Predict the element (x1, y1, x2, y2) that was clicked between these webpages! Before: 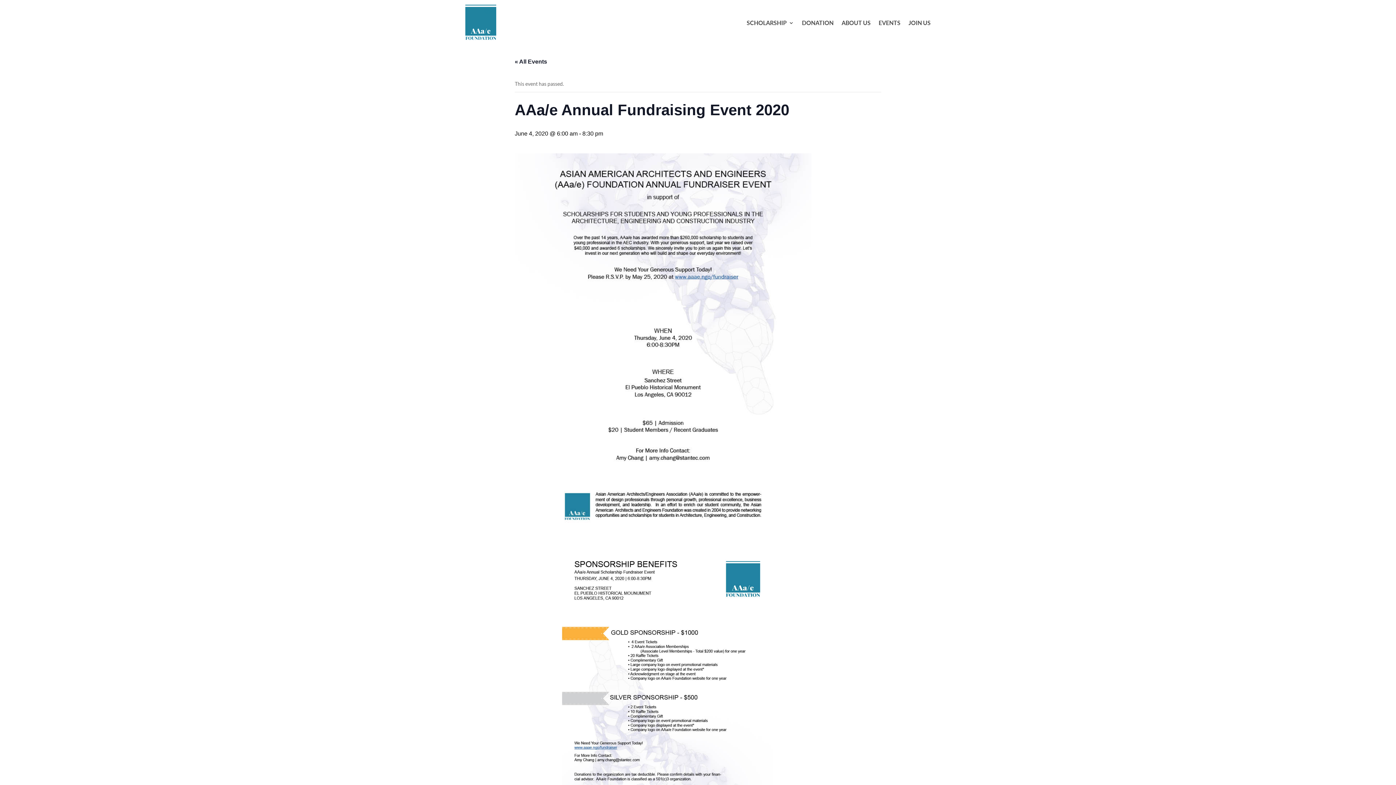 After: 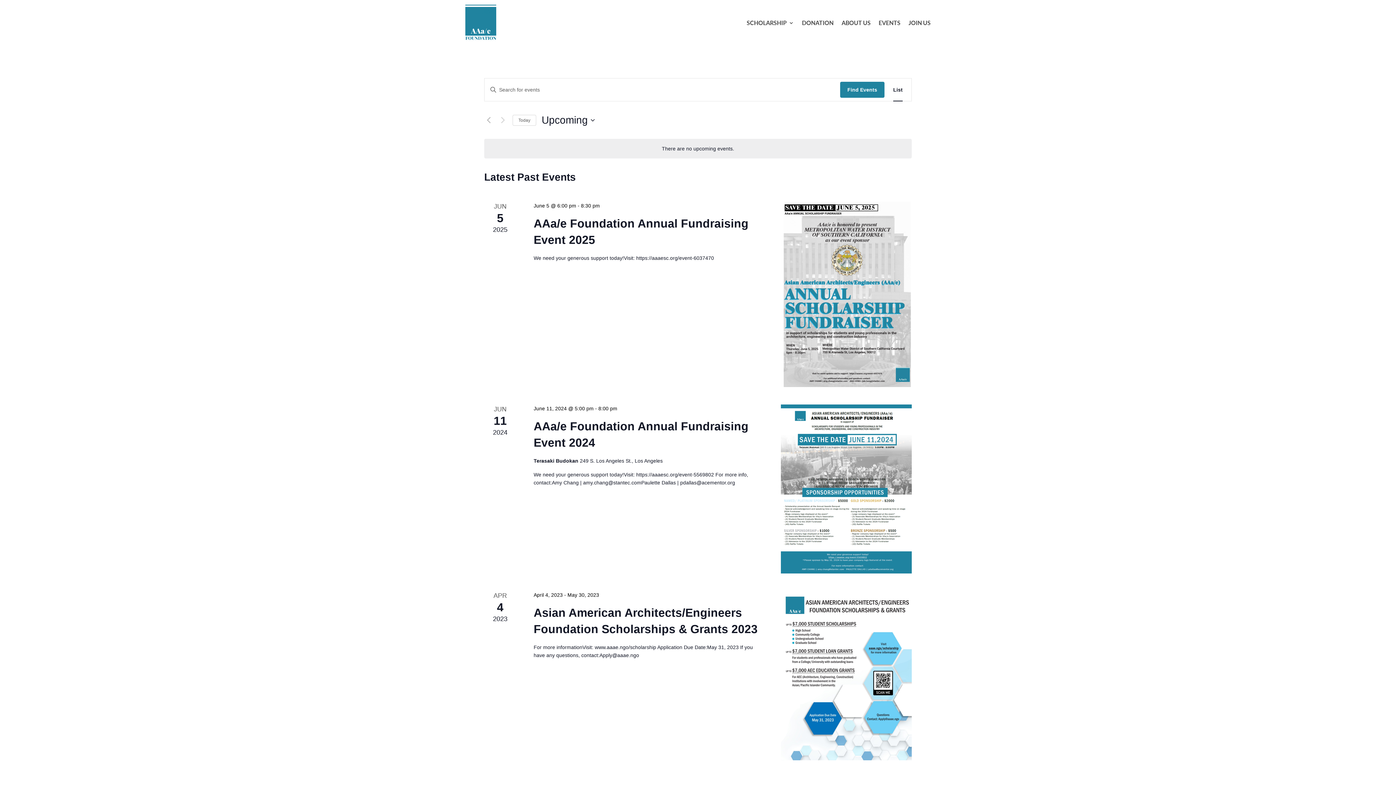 Action: bbox: (514, 58, 547, 64) label: « All Events